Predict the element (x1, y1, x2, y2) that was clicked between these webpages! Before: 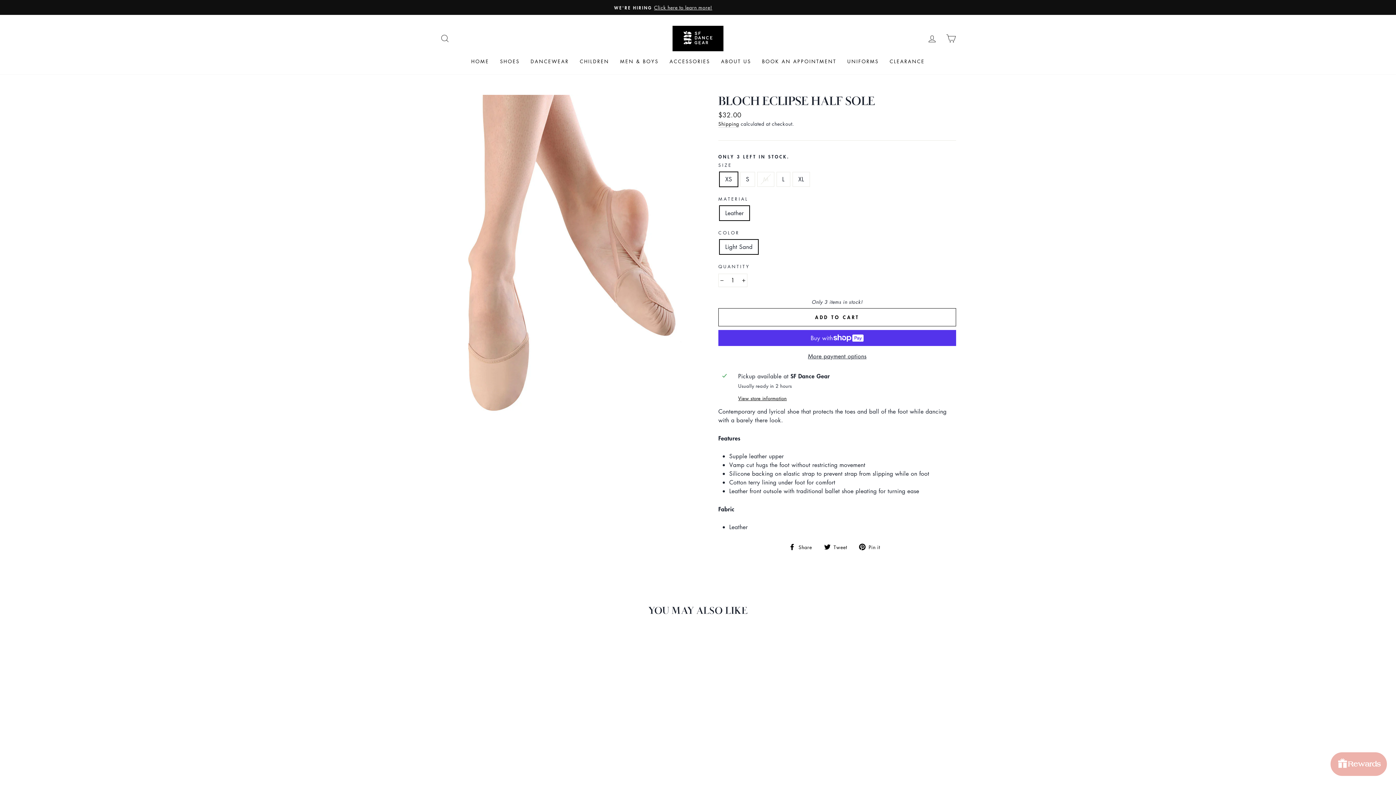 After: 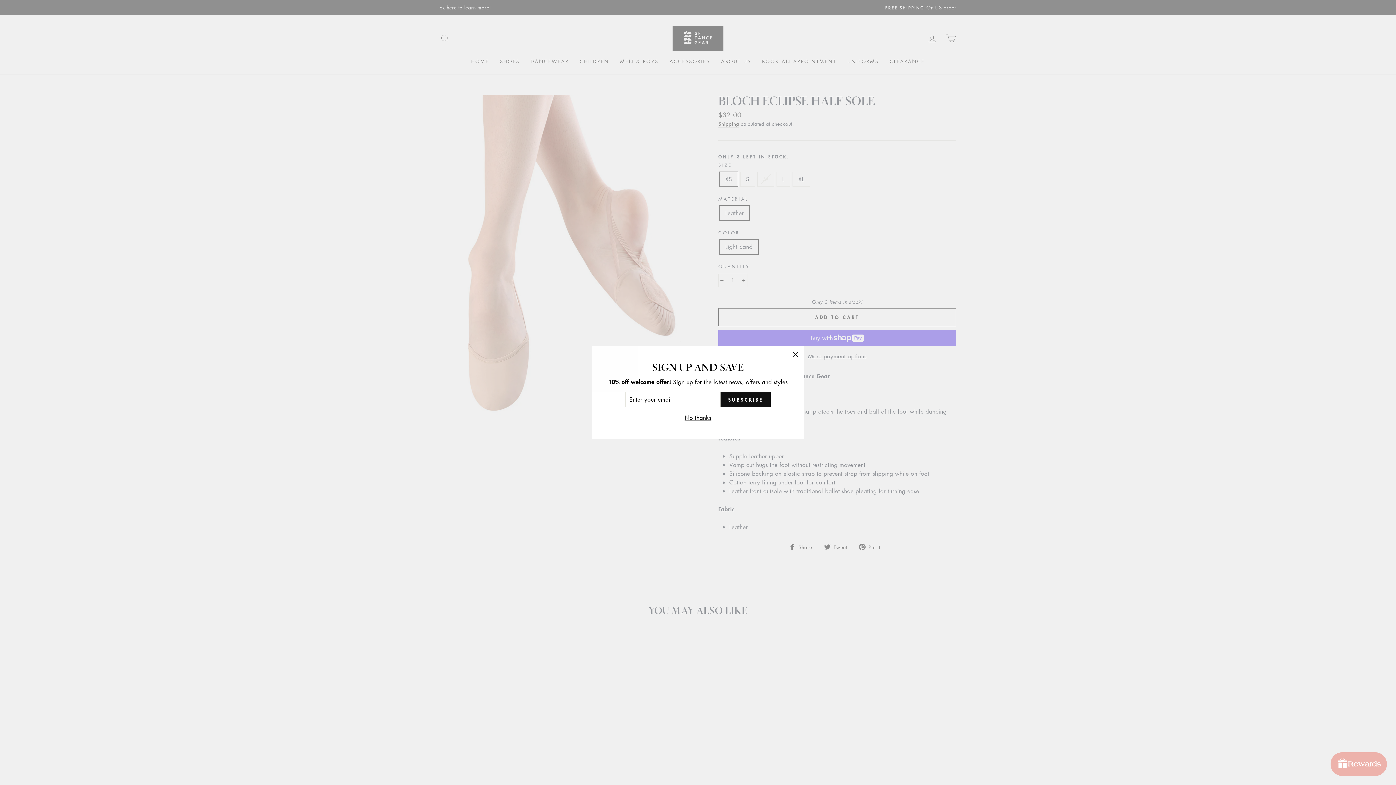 Action: label: More payment options bbox: (718, 351, 956, 360)